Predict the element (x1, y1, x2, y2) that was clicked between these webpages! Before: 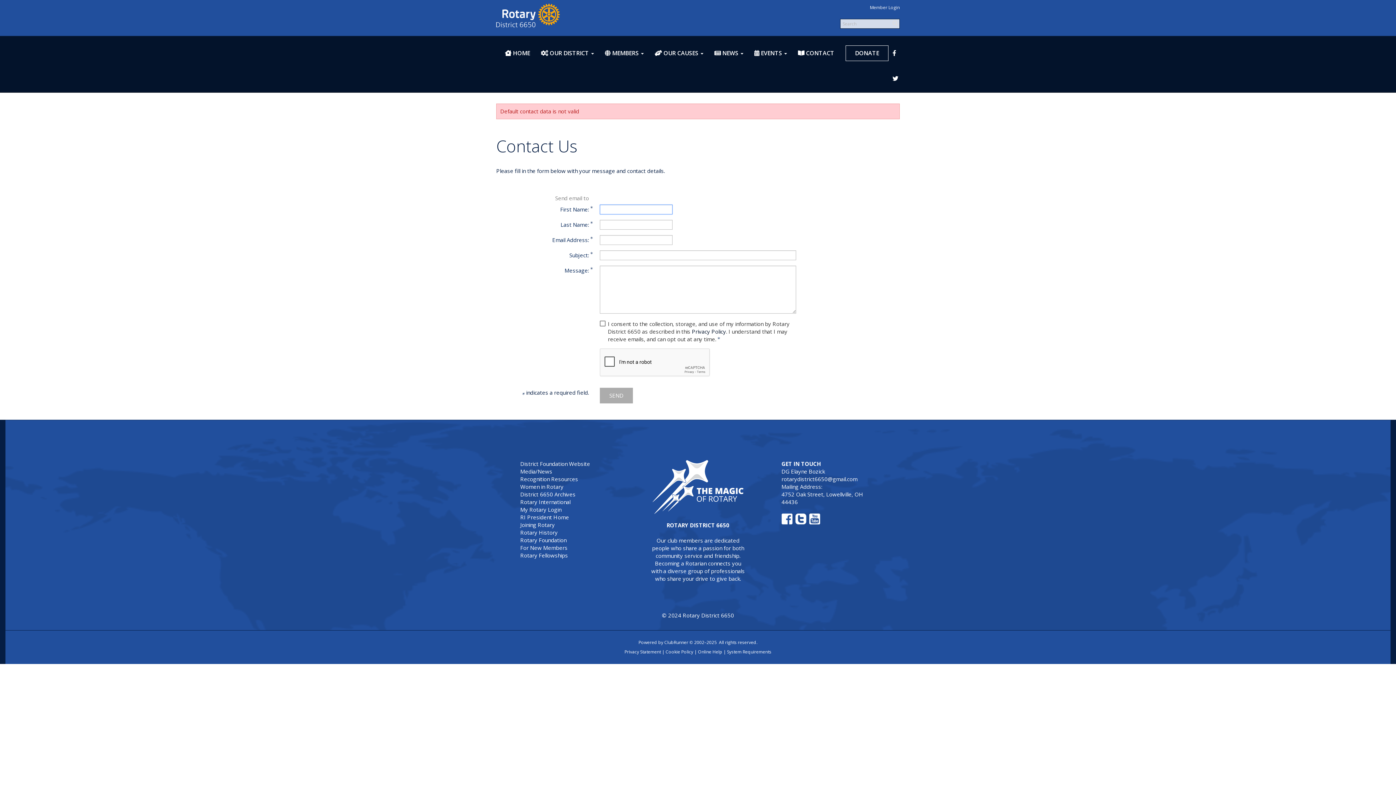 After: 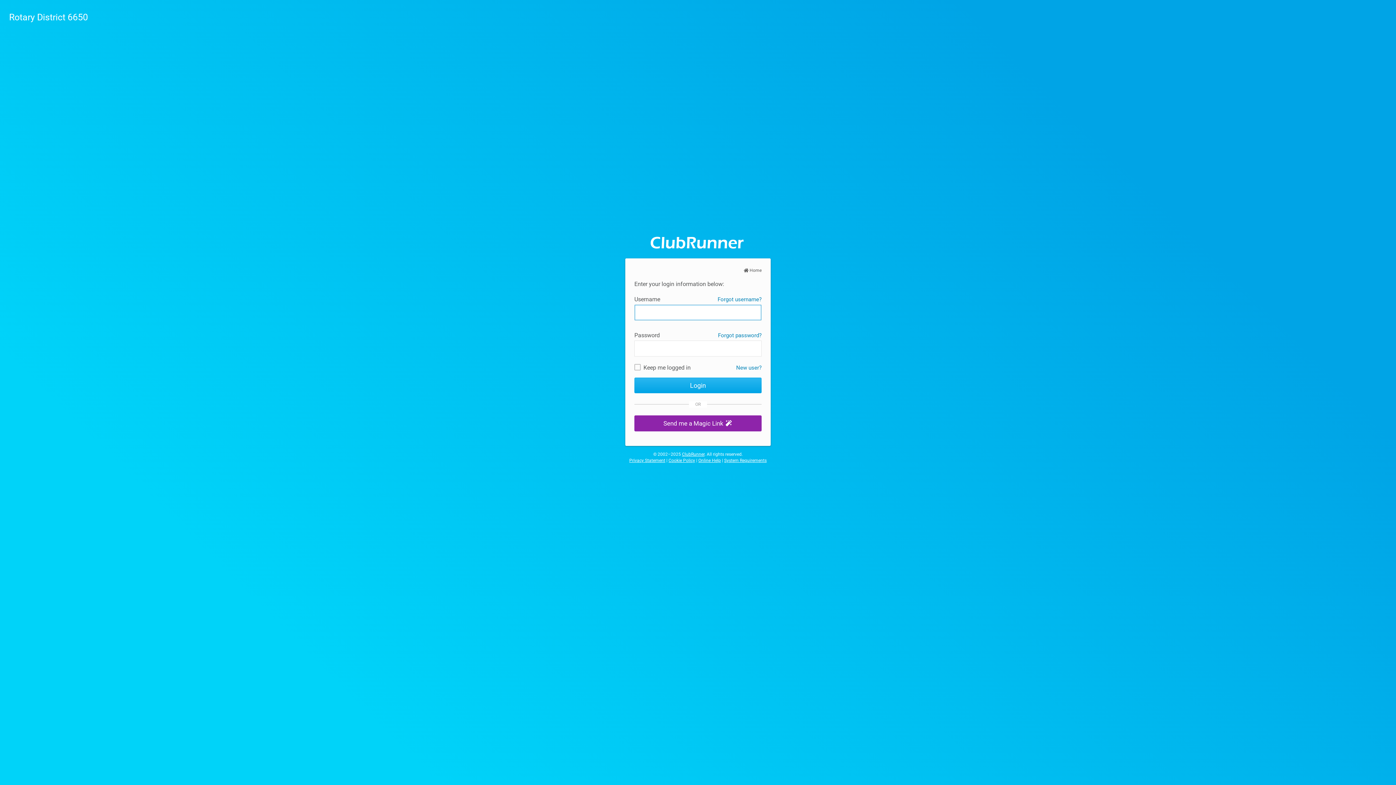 Action: bbox: (870, 4, 900, 10) label: Member Login